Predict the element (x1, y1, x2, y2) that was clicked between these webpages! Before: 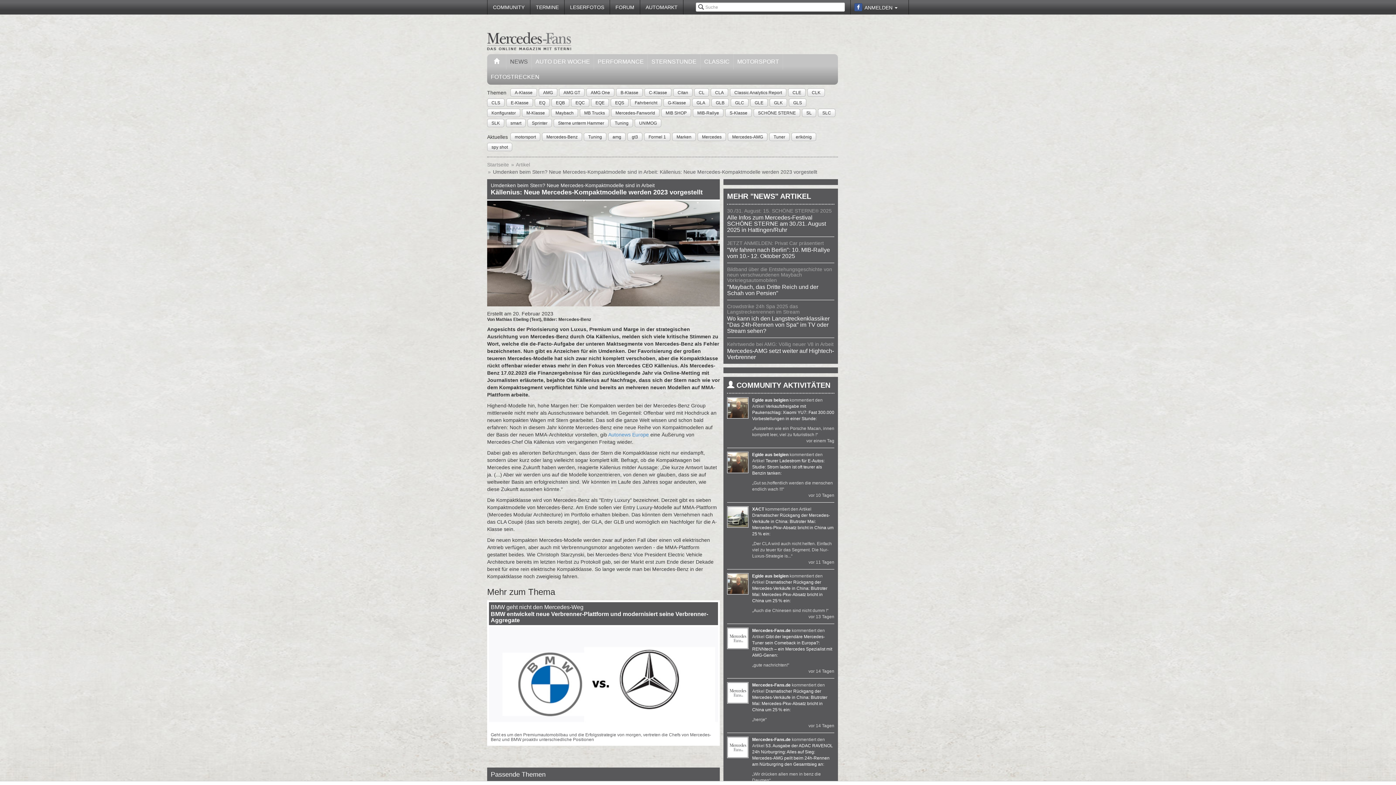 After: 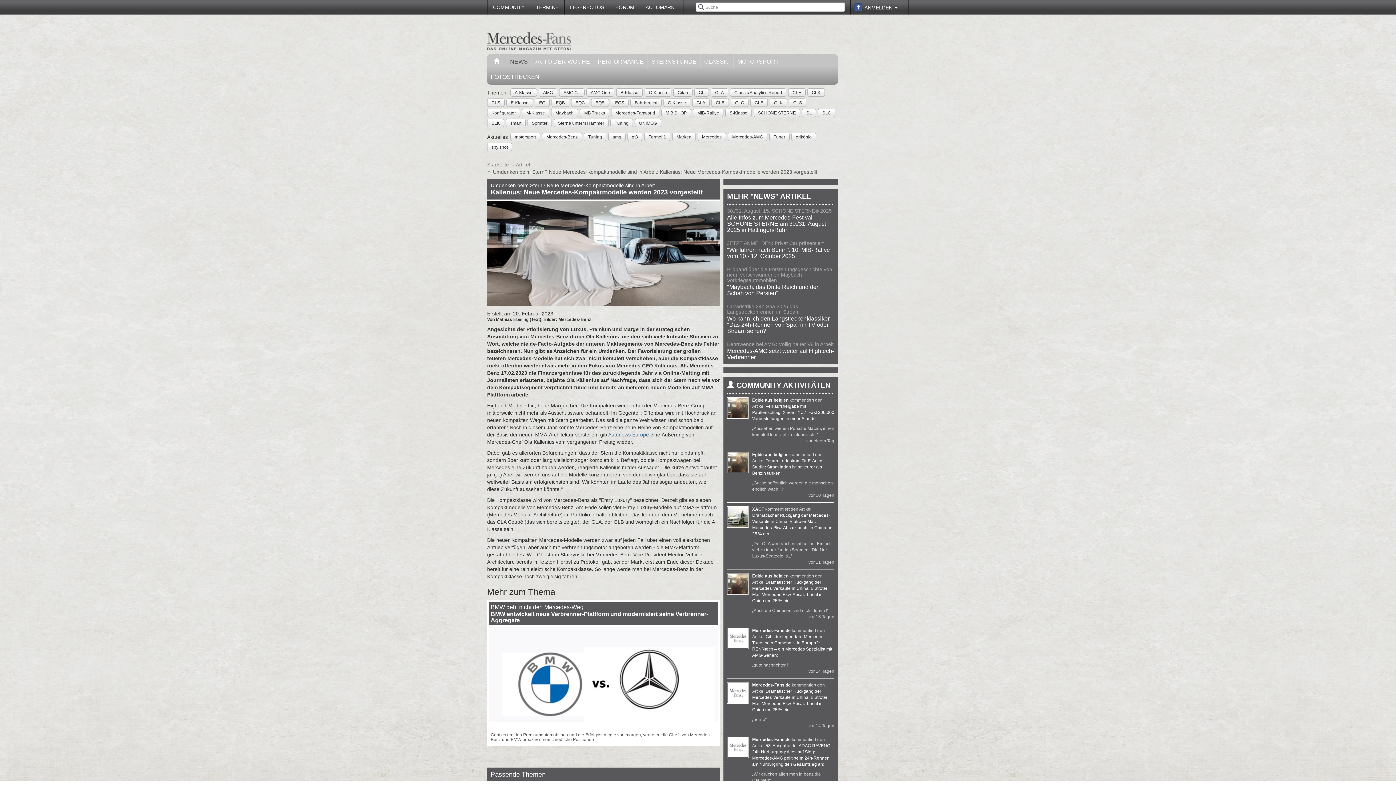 Action: label: Autonews Europe bbox: (608, 431, 649, 437)